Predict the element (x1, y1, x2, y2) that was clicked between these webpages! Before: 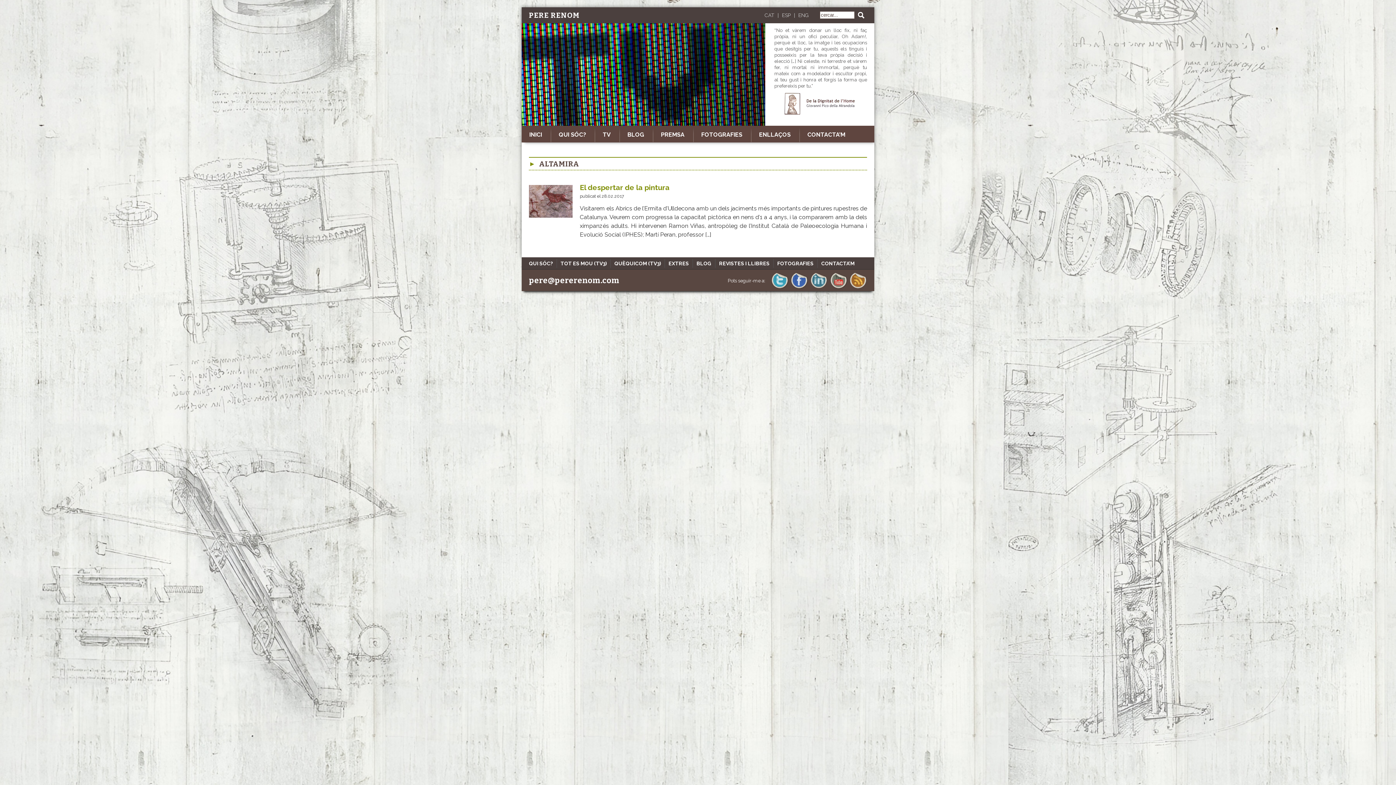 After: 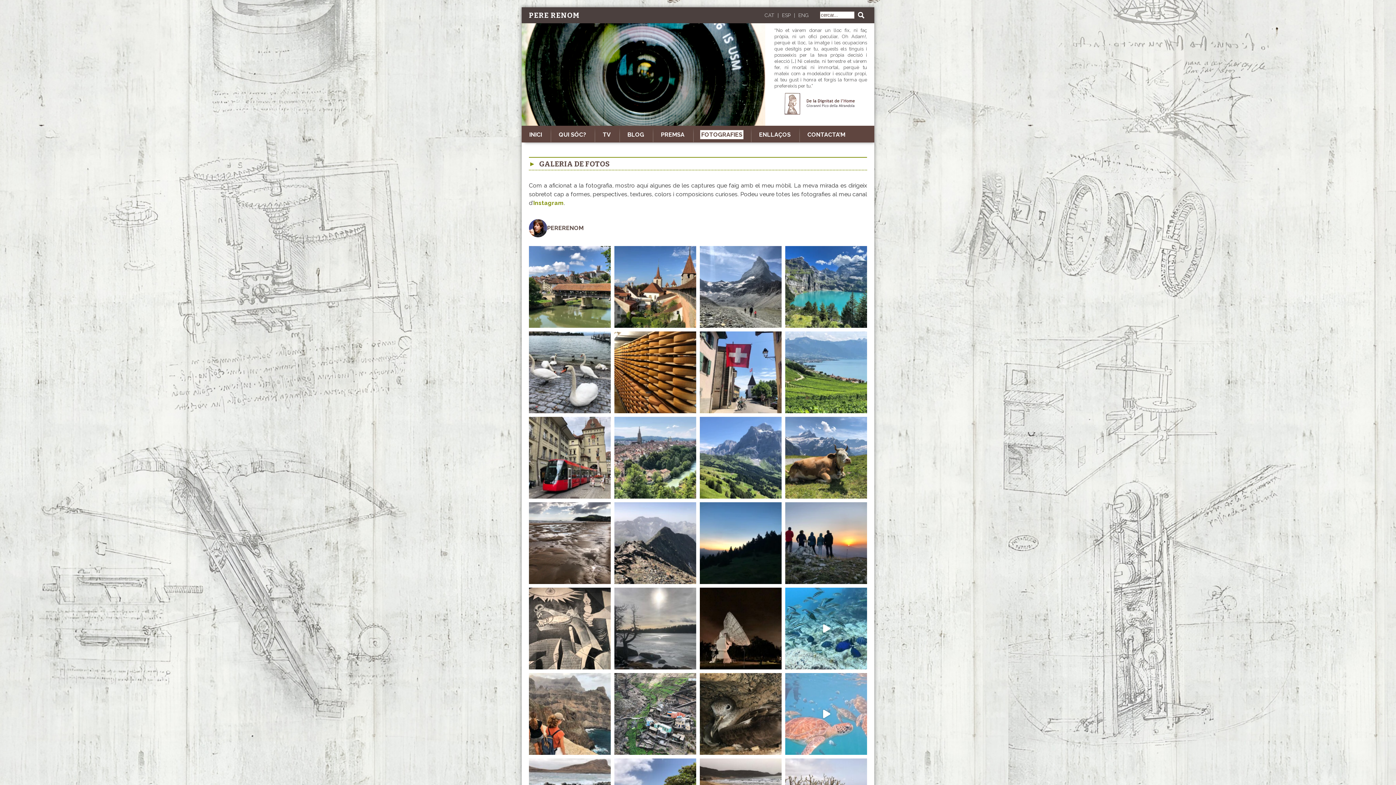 Action: bbox: (777, 260, 813, 266) label: FOTOGRAFIES